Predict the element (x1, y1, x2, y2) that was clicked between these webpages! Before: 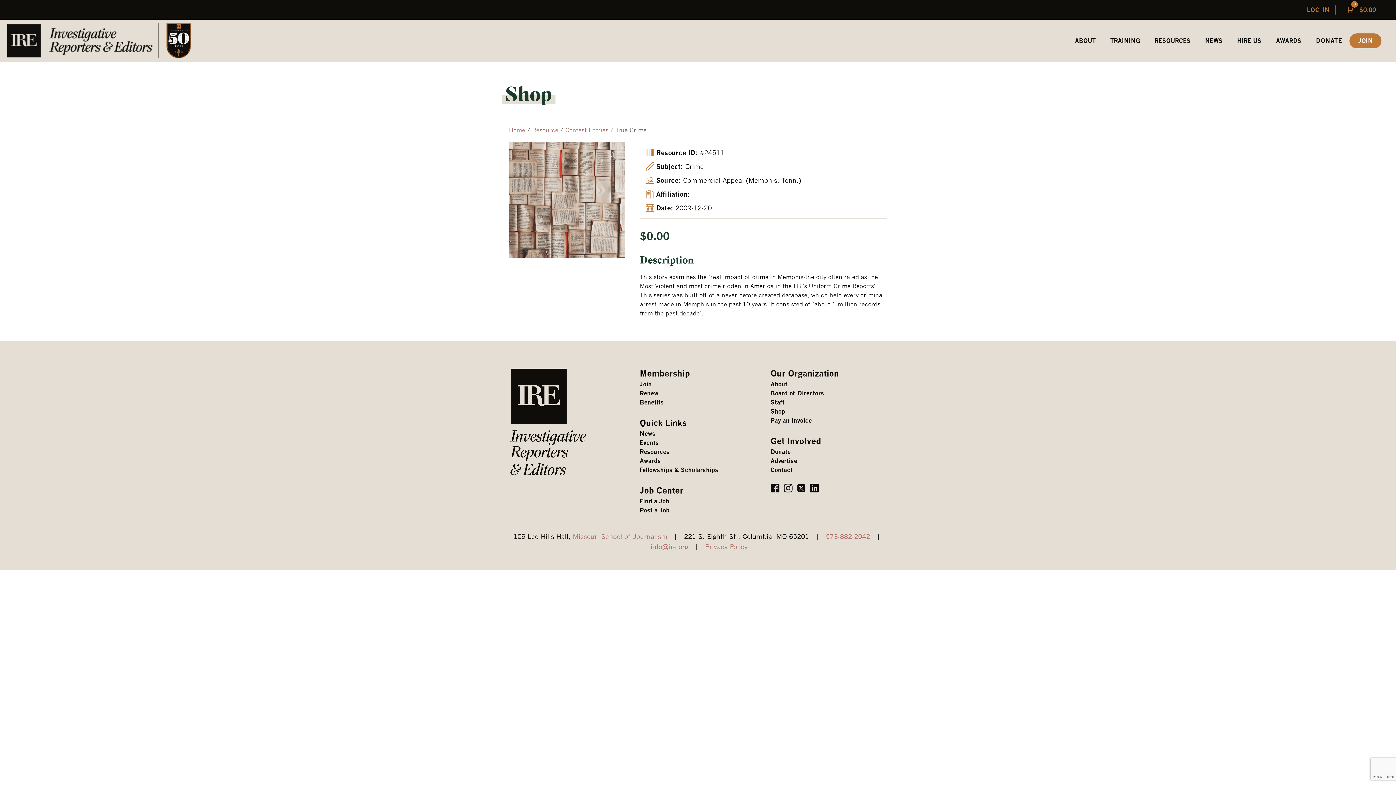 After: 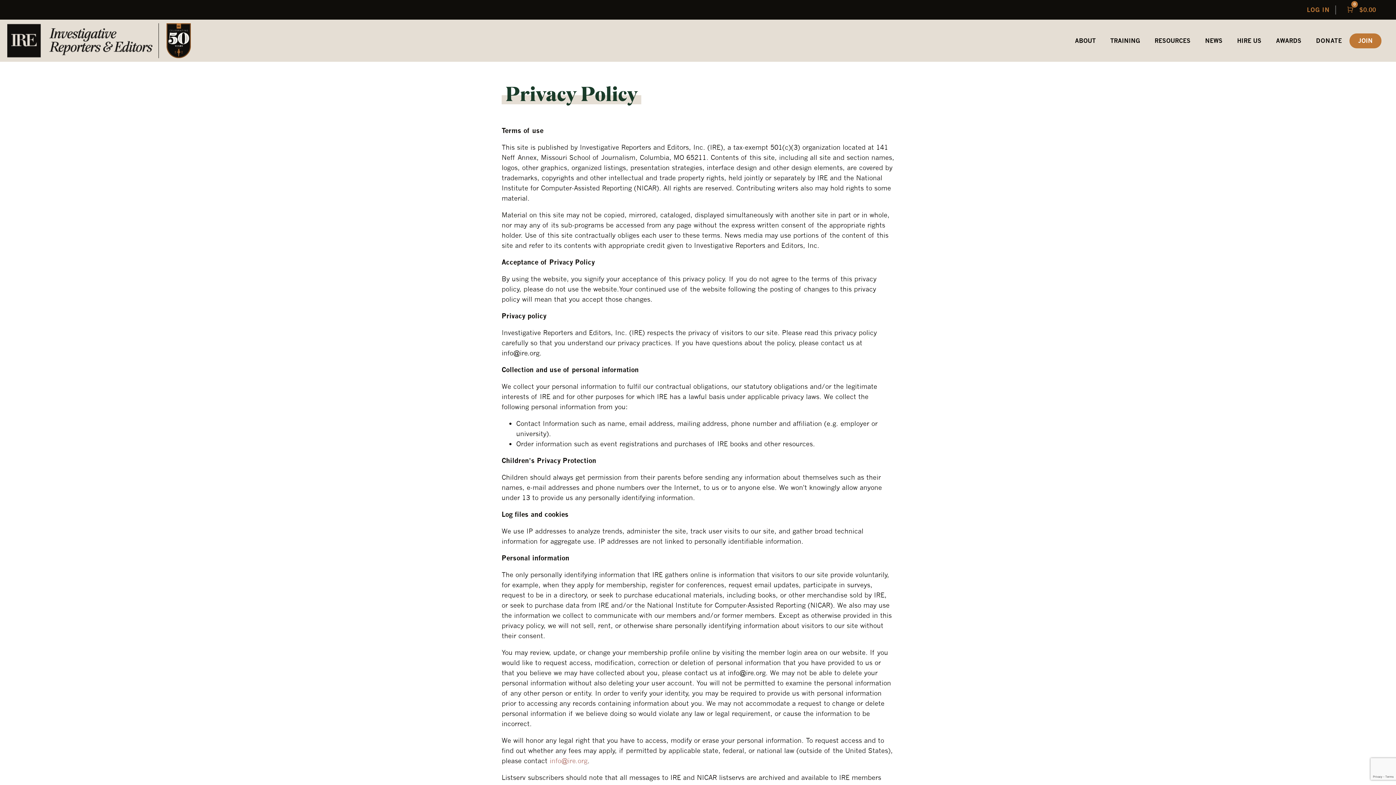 Action: label: Privacy Policy bbox: (705, 542, 747, 550)